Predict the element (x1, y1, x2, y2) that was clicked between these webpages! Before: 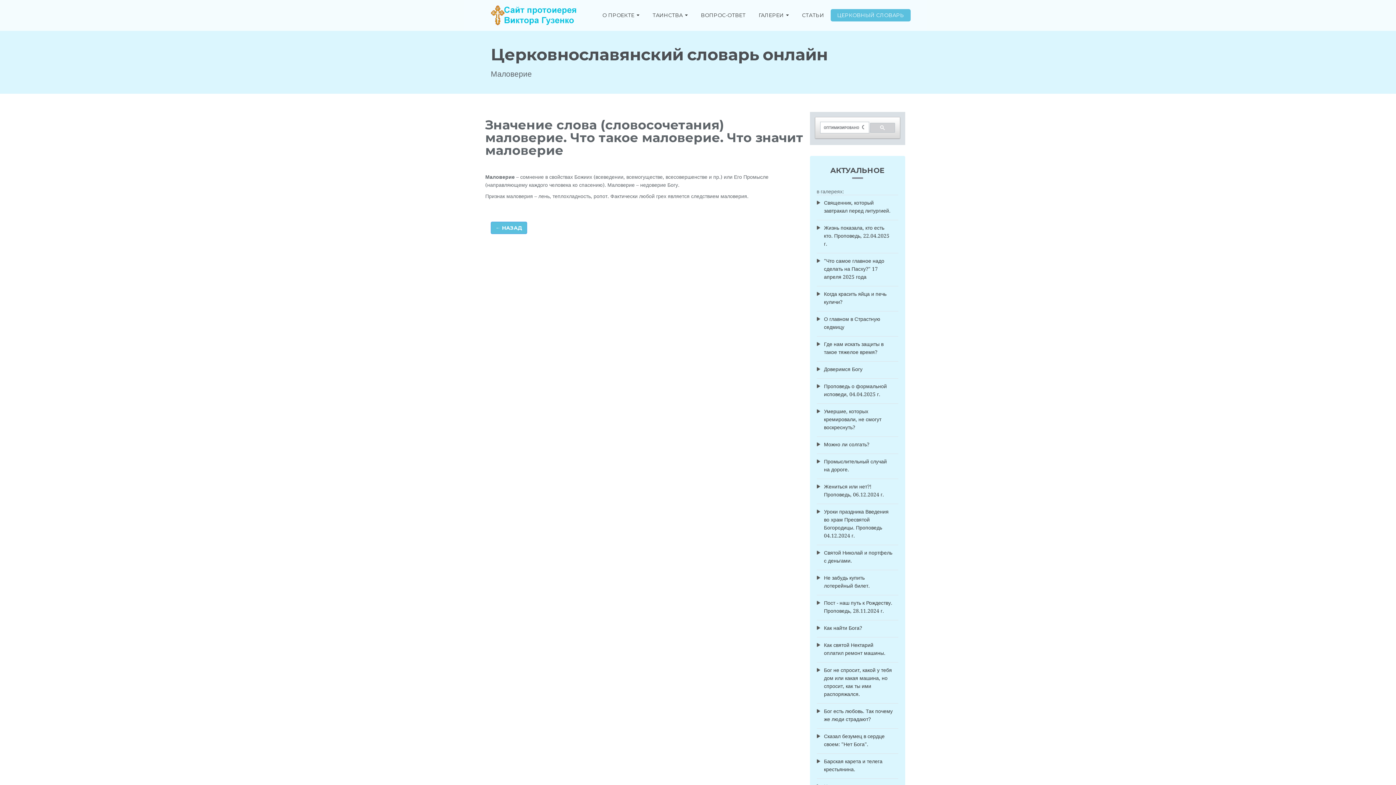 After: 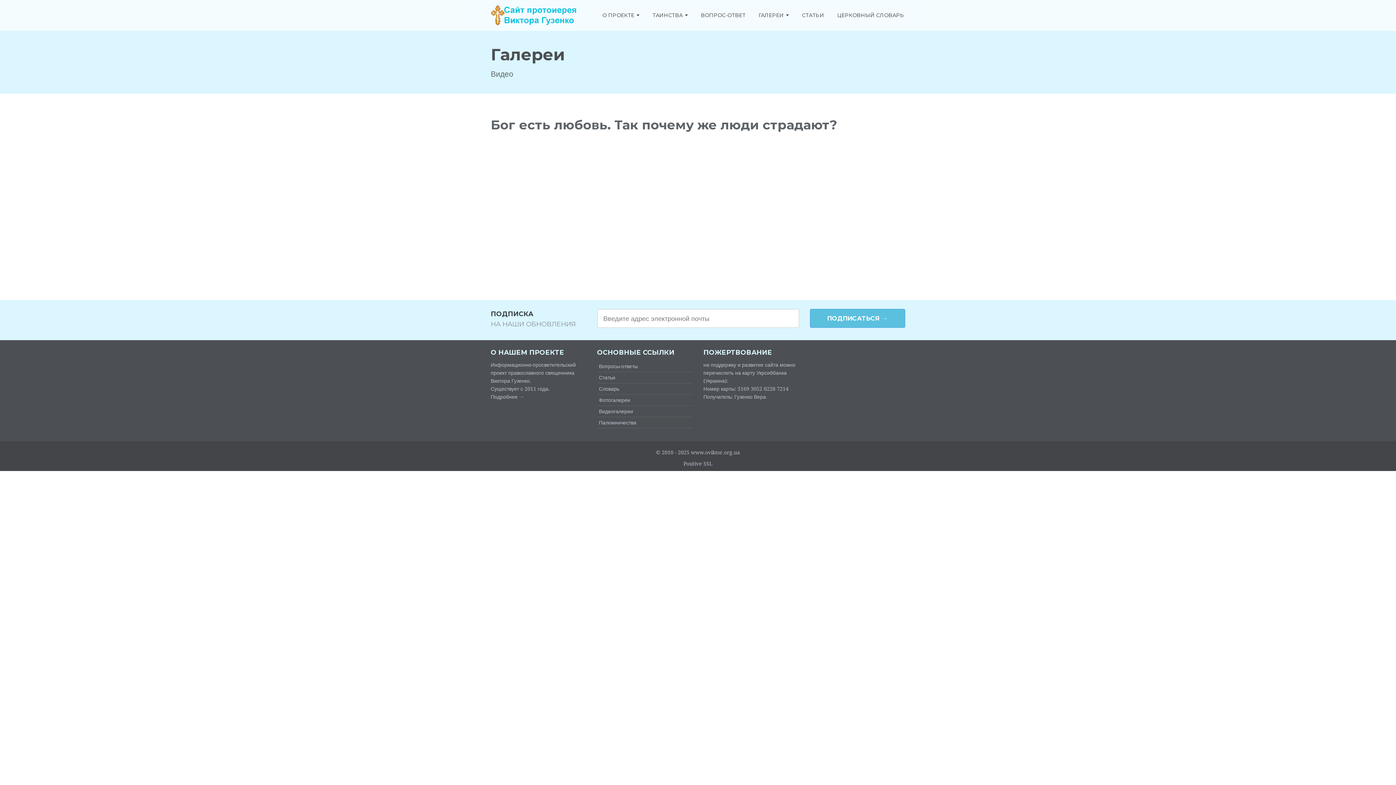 Action: label: Бог есть любовь. Так почему же люди страдают? bbox: (816, 703, 898, 729)